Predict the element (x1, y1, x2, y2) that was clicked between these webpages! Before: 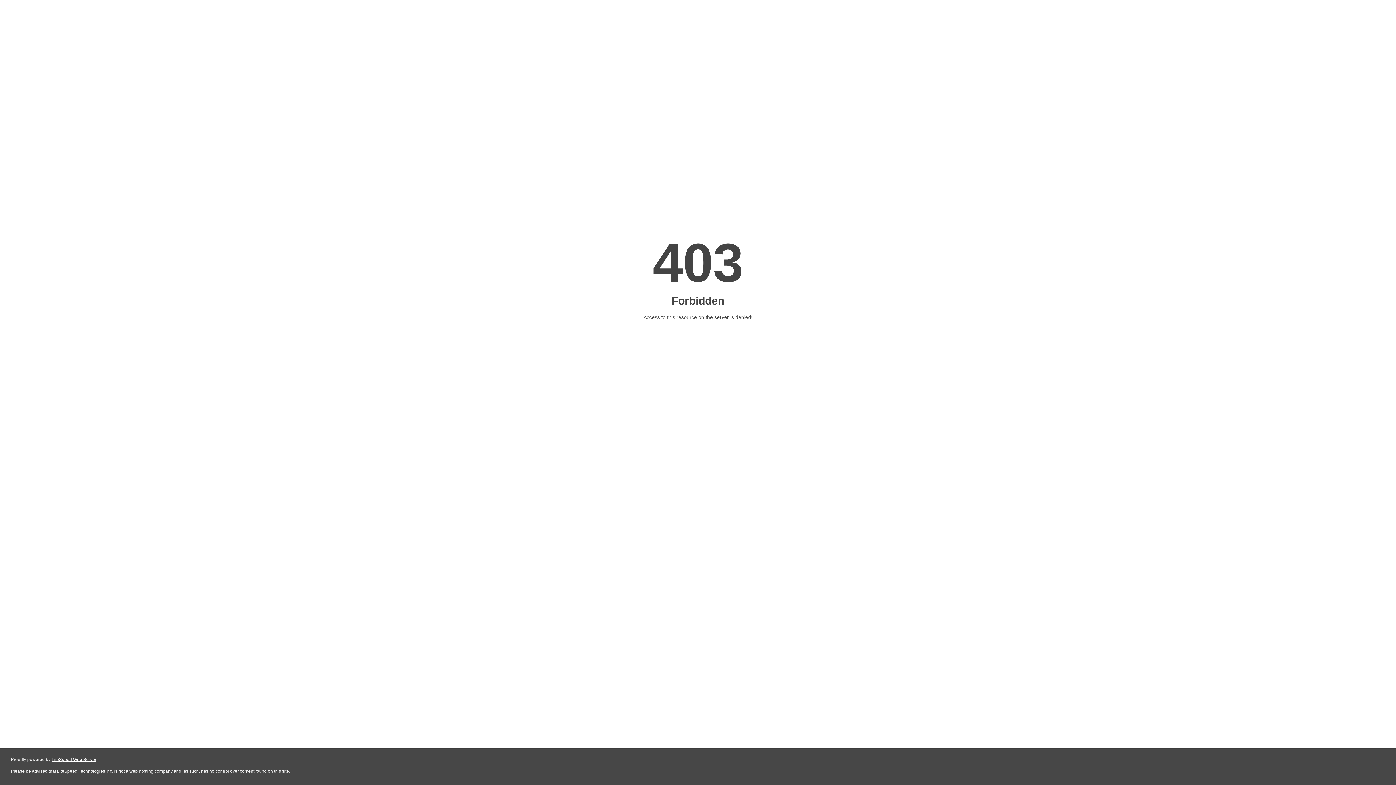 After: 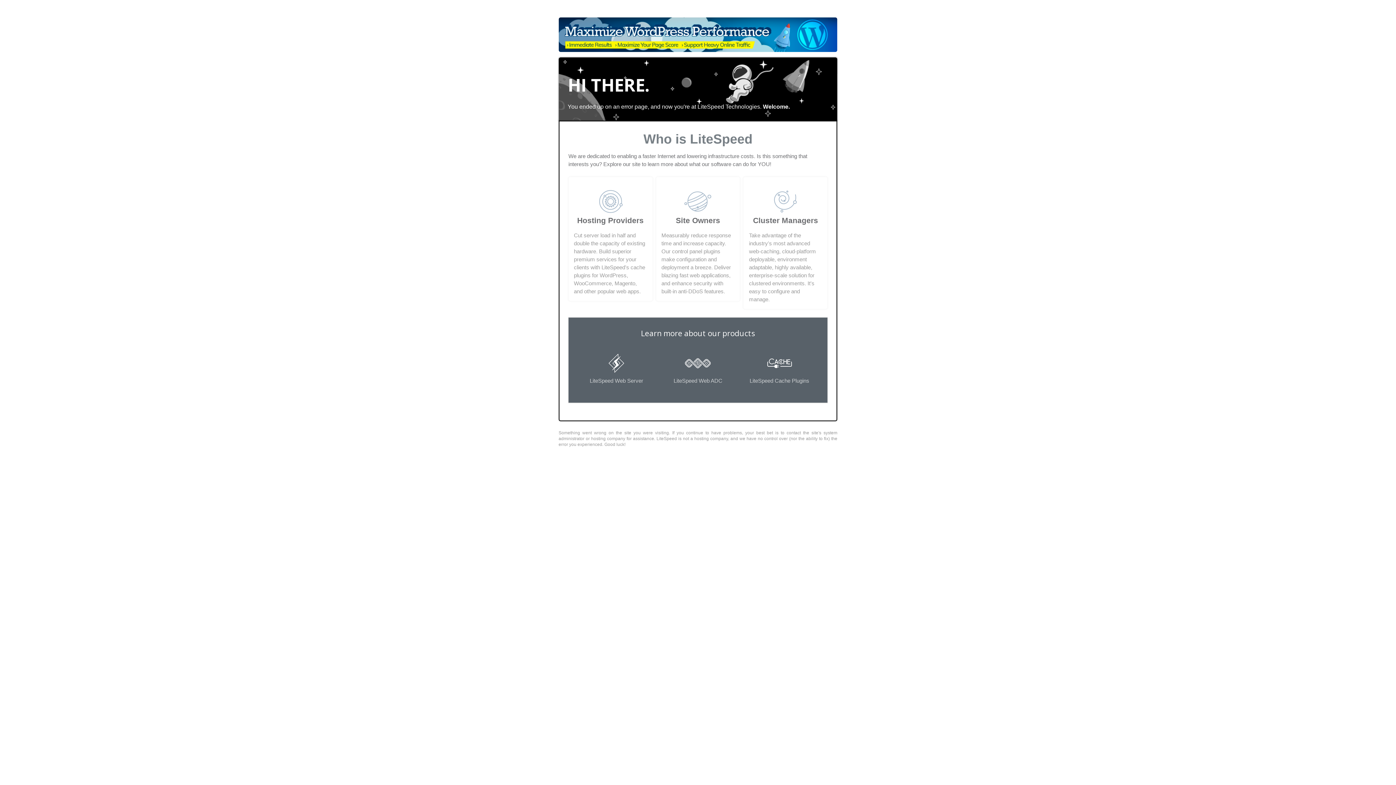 Action: bbox: (51, 757, 96, 762) label: LiteSpeed Web Server